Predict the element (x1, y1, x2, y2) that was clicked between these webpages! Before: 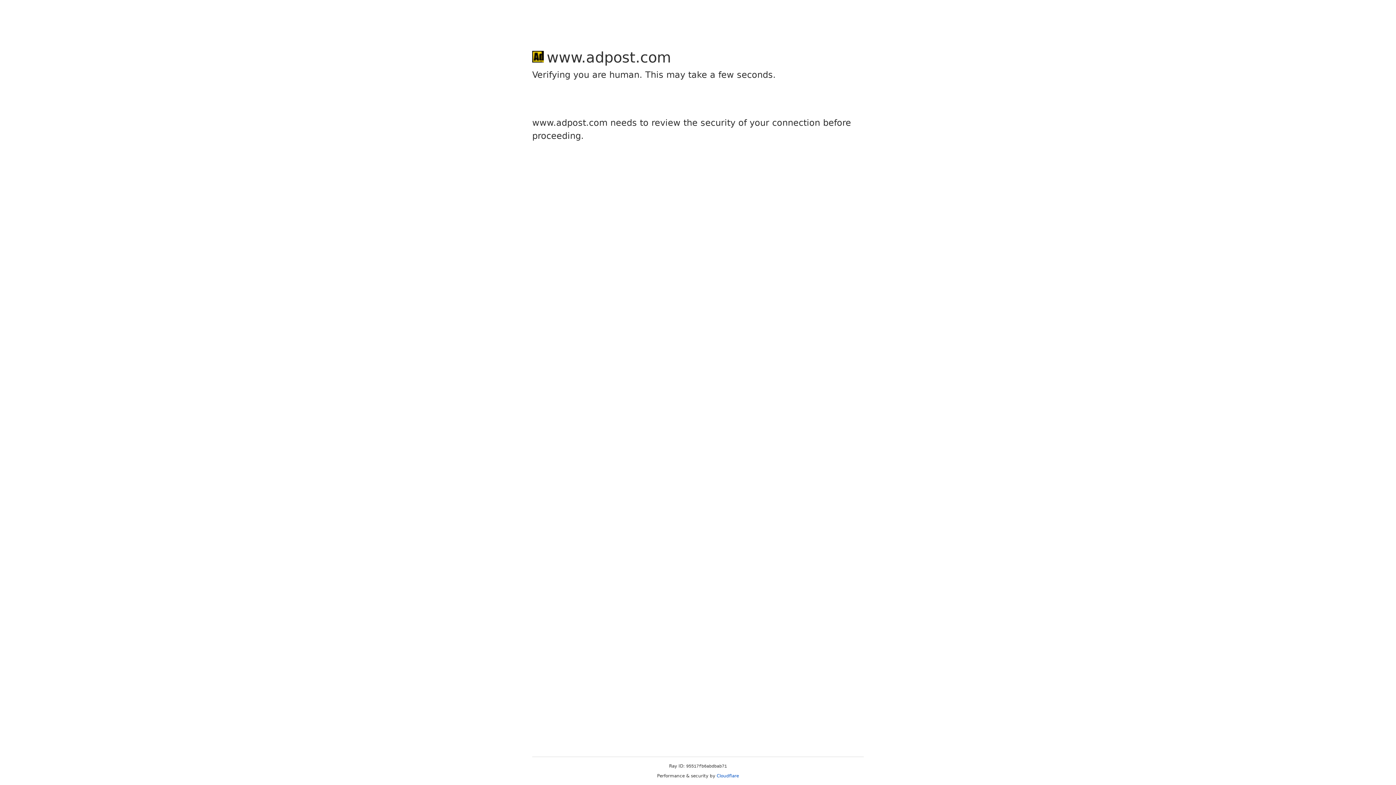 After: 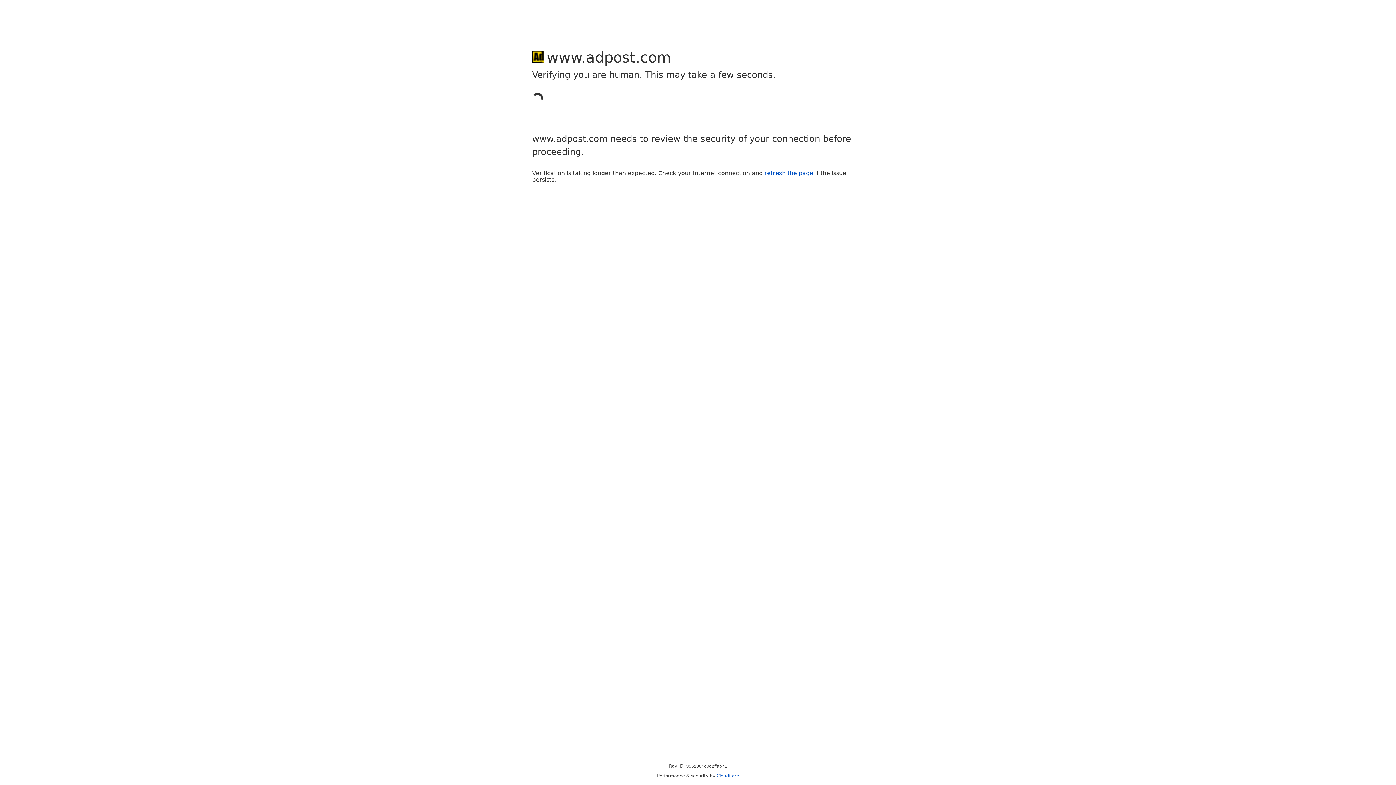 Action: bbox: (716, 773, 739, 778) label: Cloudflare